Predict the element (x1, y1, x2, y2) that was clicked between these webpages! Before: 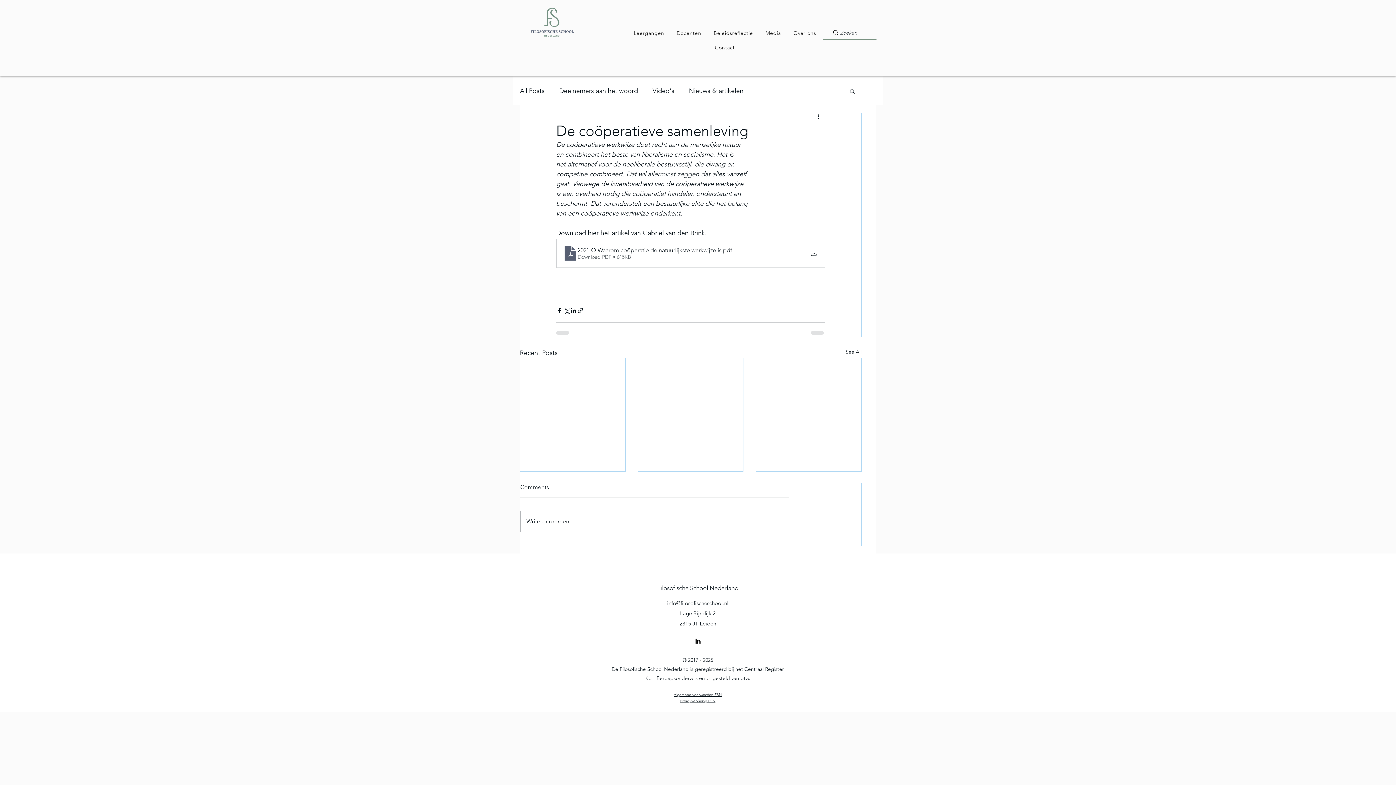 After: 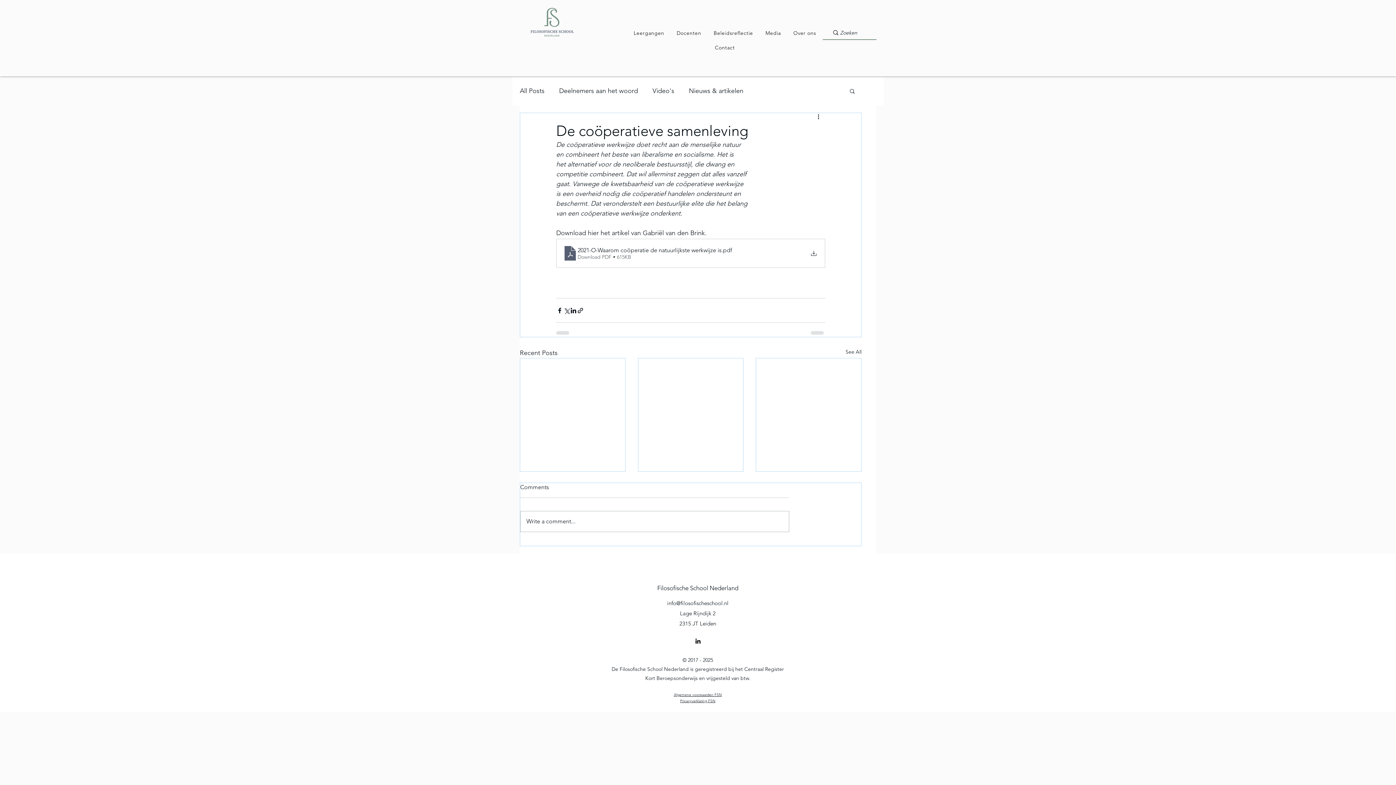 Action: bbox: (694, 637, 701, 645) label: linkedin